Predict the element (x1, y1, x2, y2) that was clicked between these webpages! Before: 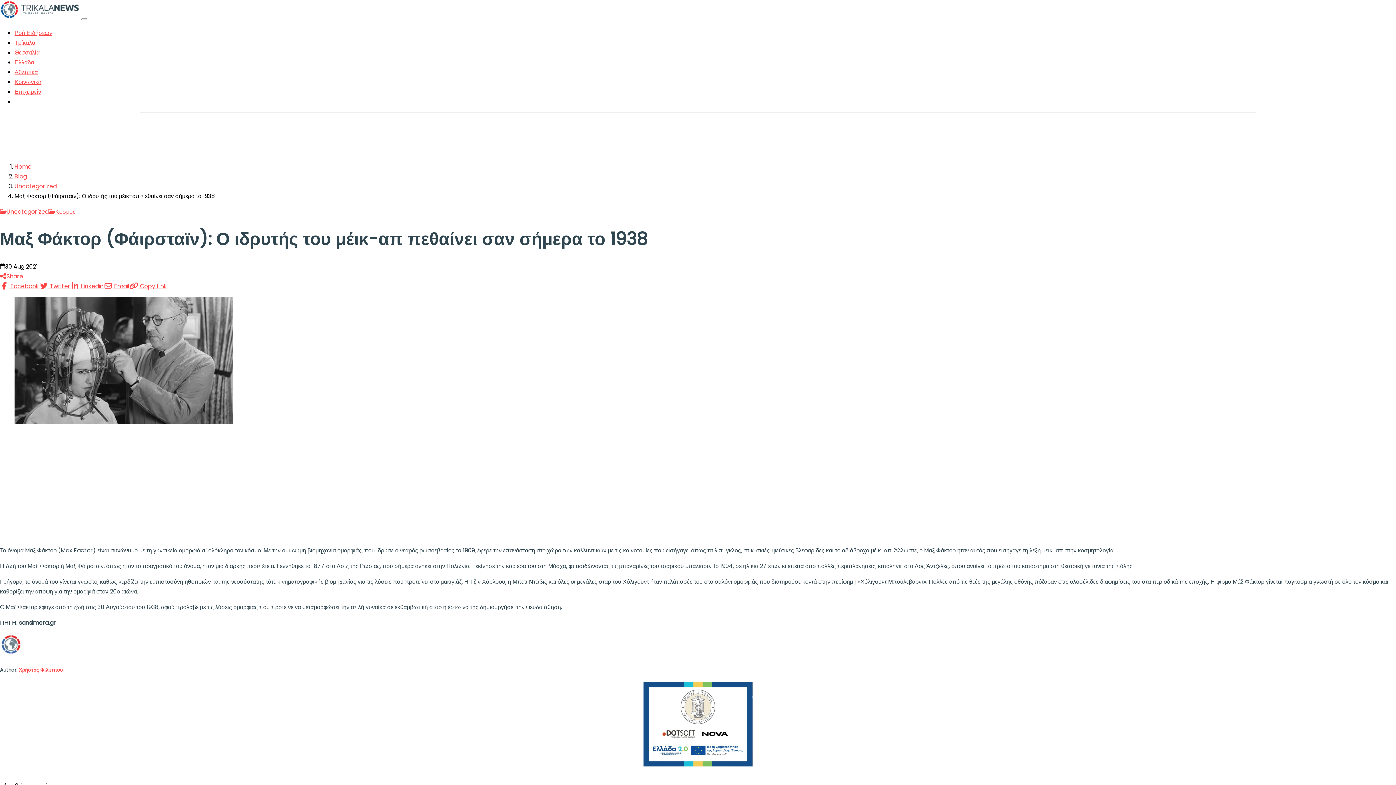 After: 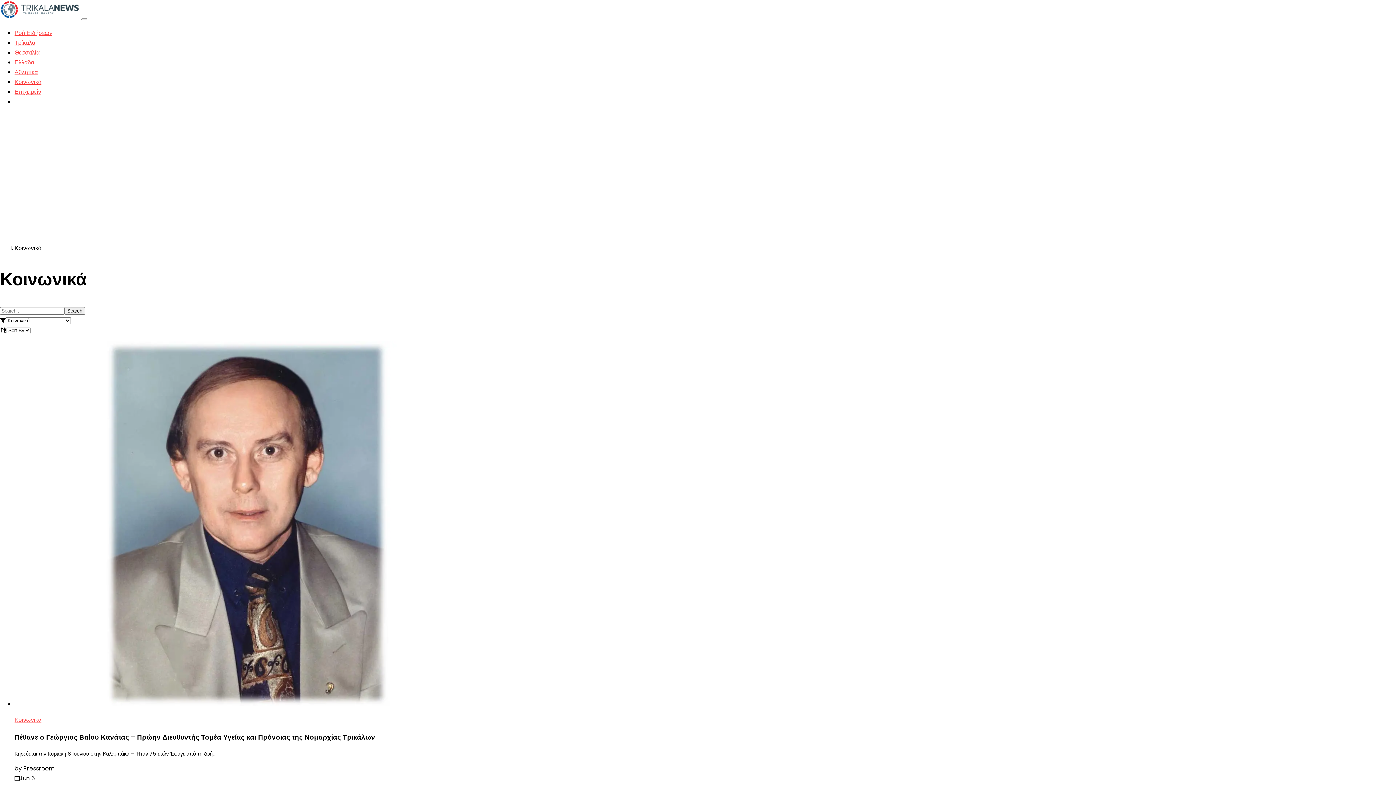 Action: bbox: (14, 77, 41, 86) label: Κοινωνικά